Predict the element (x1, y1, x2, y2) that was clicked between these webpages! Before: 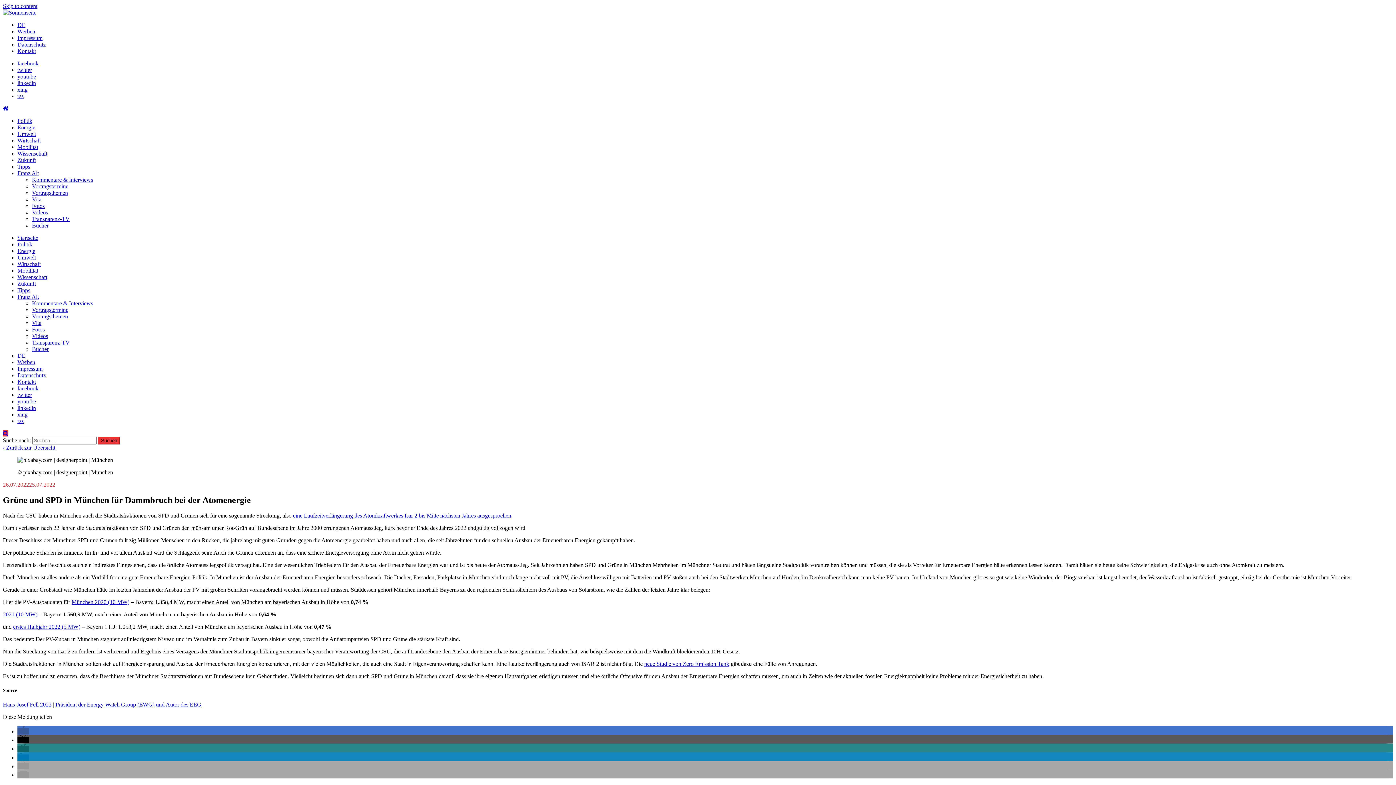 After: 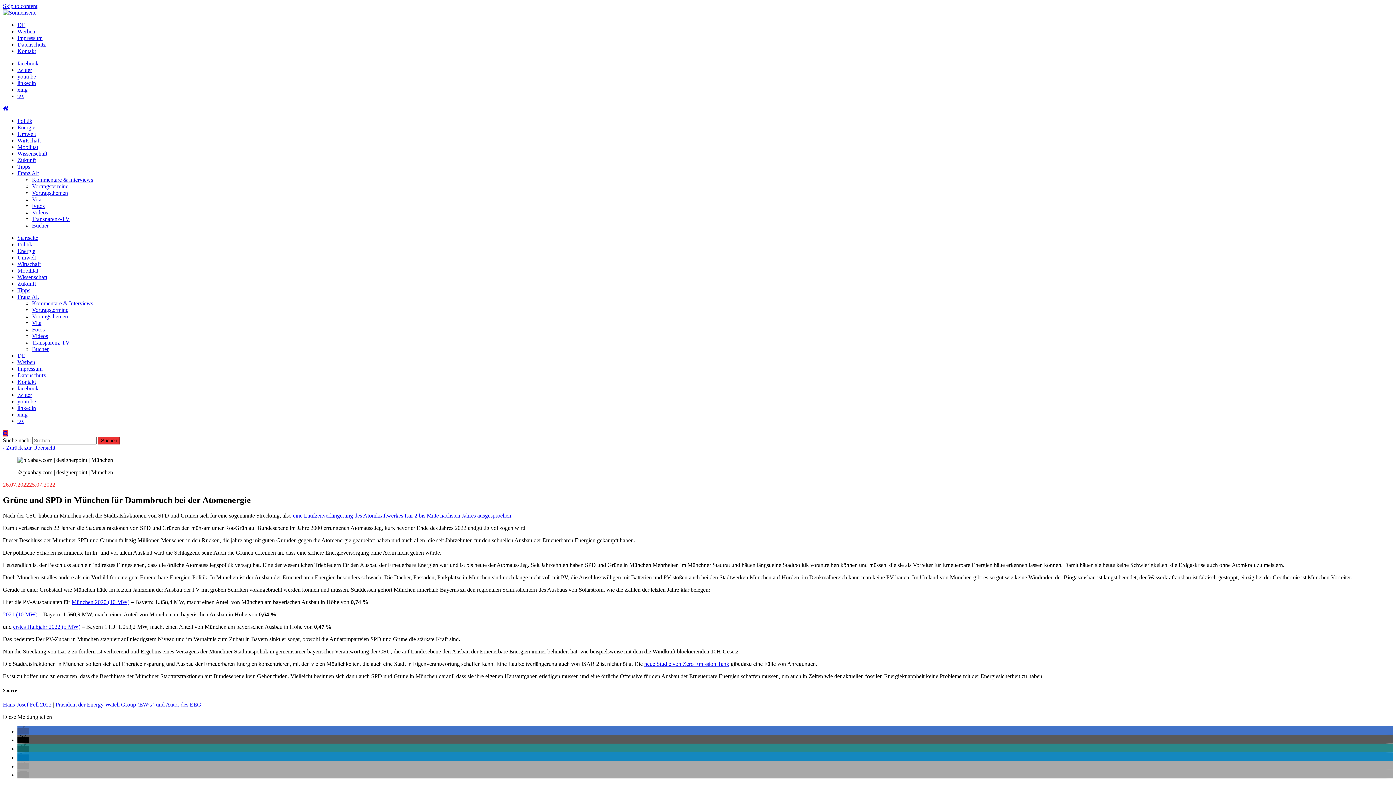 Action: label: xing bbox: (17, 411, 27, 417)